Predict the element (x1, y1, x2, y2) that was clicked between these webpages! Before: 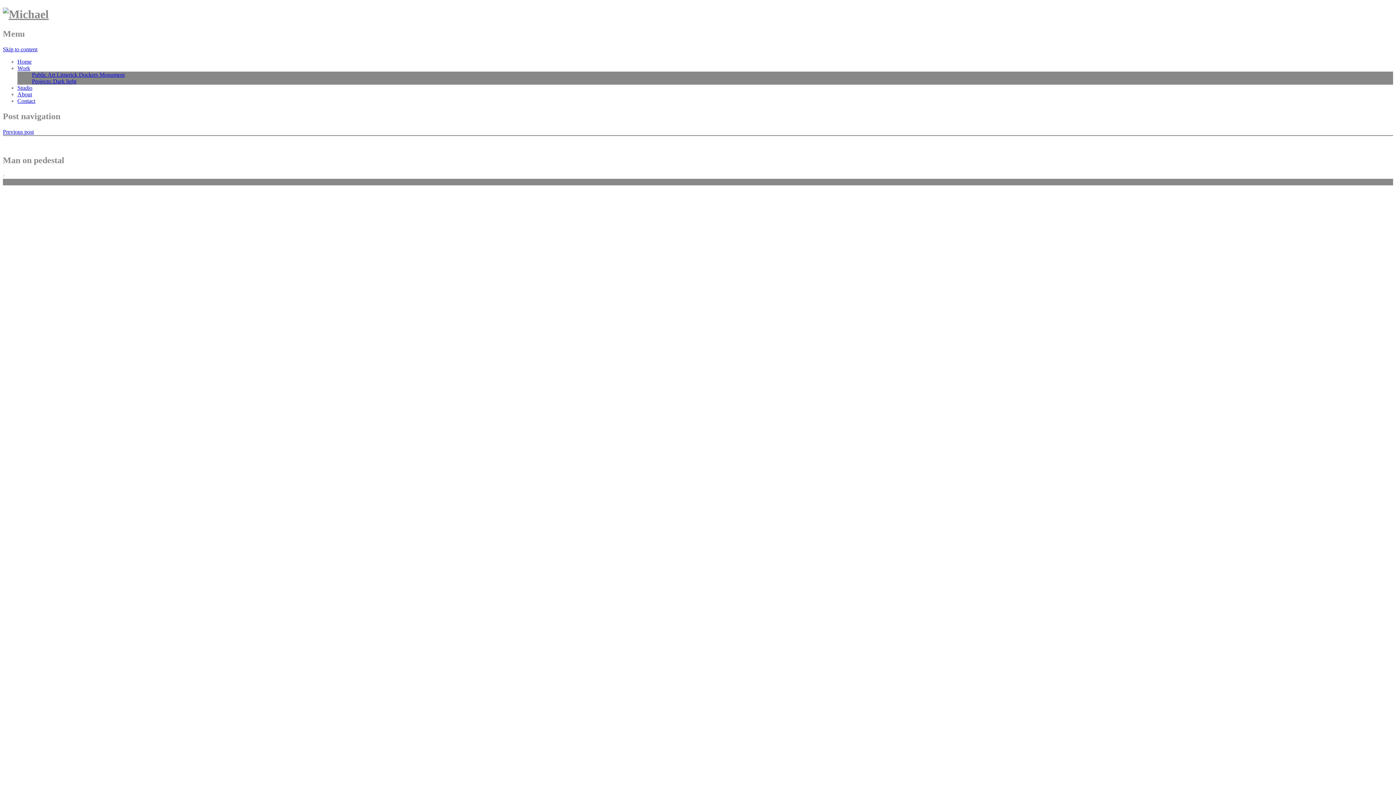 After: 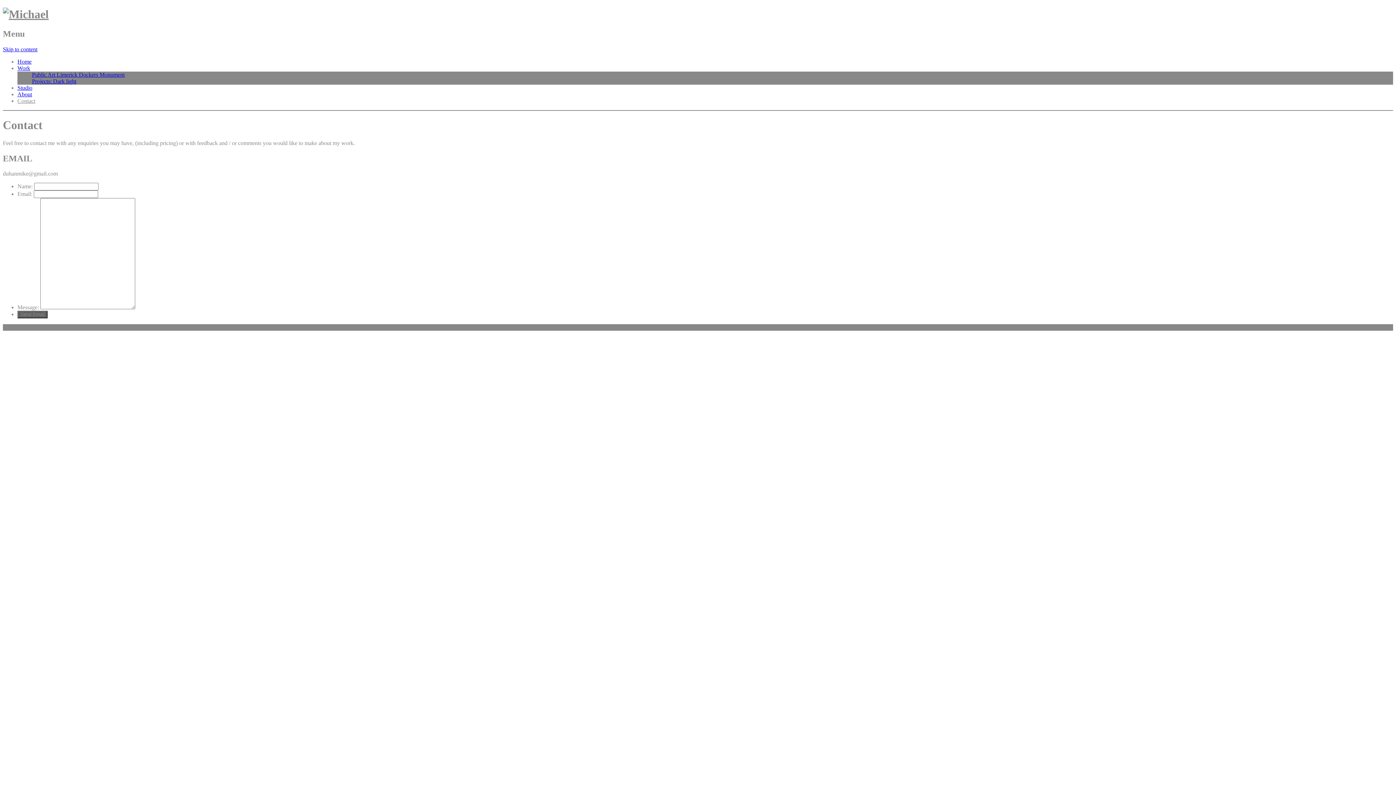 Action: bbox: (17, 97, 35, 103) label: Contact